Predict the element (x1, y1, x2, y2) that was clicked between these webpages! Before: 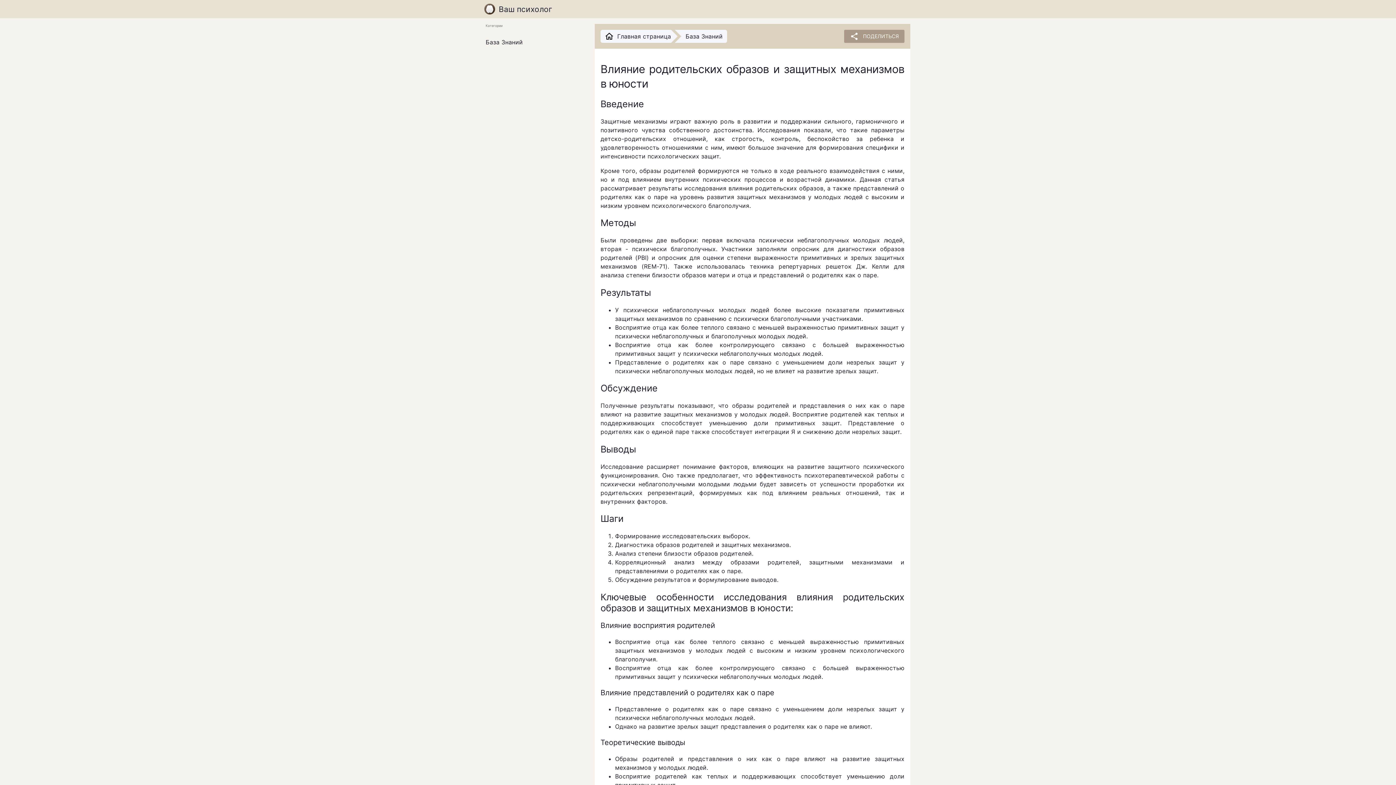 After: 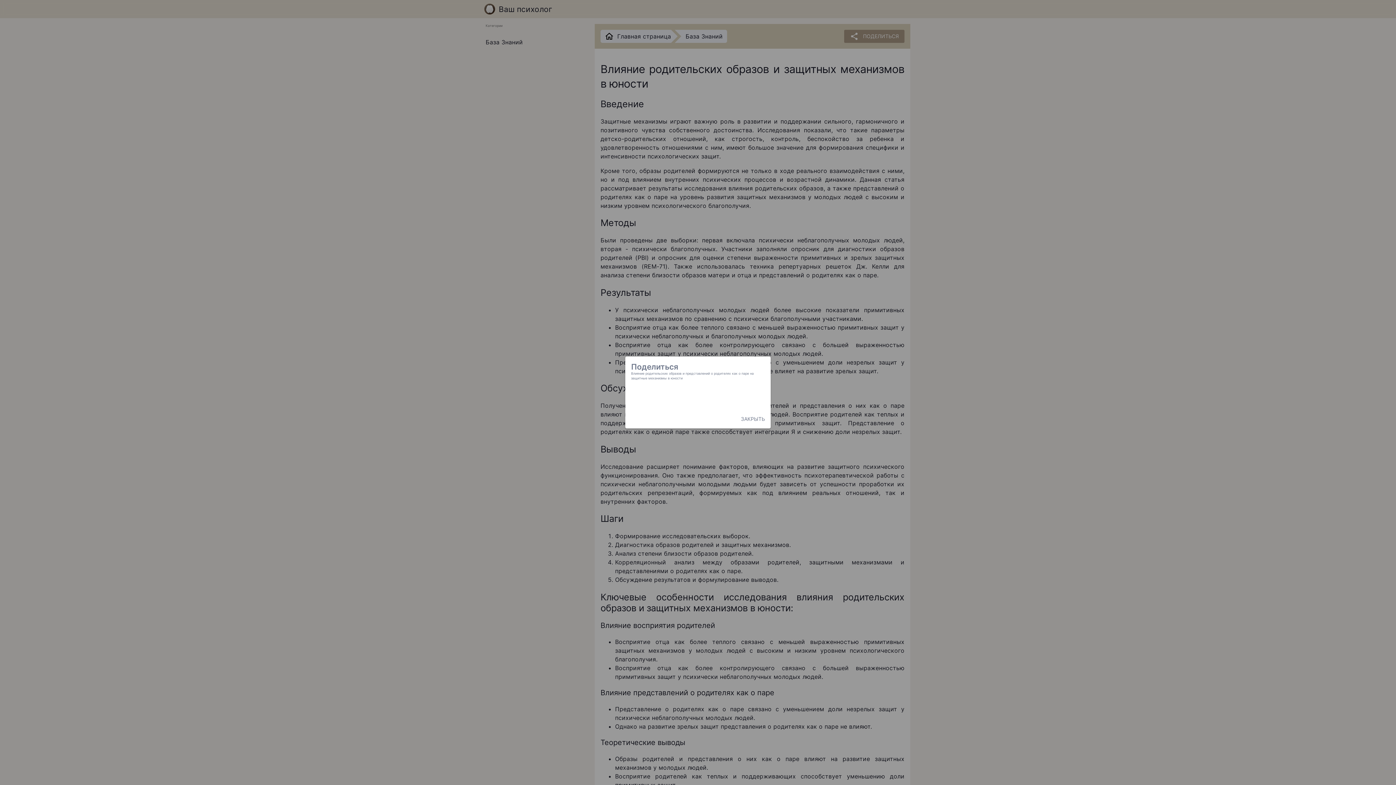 Action: label: share
ПОДЕЛИТЬСЯ bbox: (844, 29, 904, 42)